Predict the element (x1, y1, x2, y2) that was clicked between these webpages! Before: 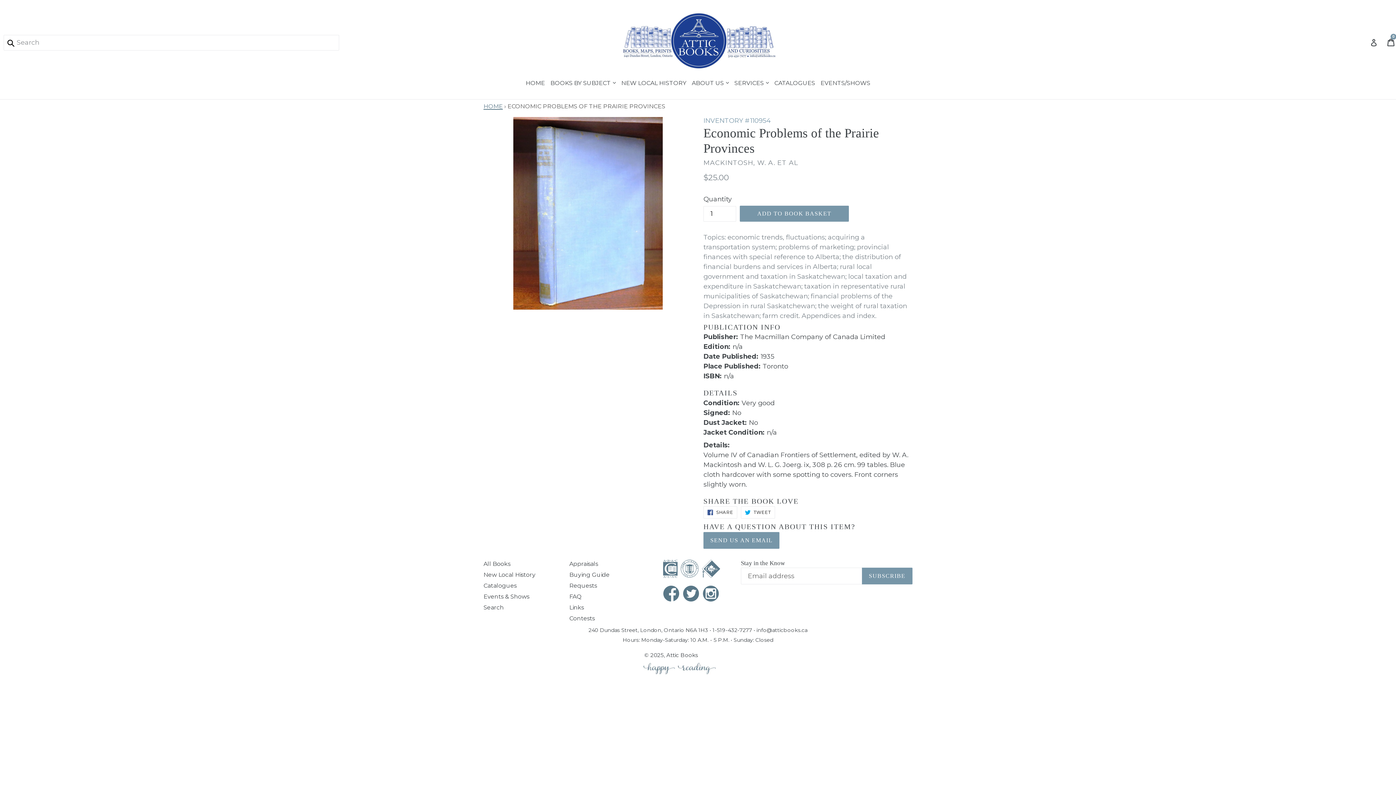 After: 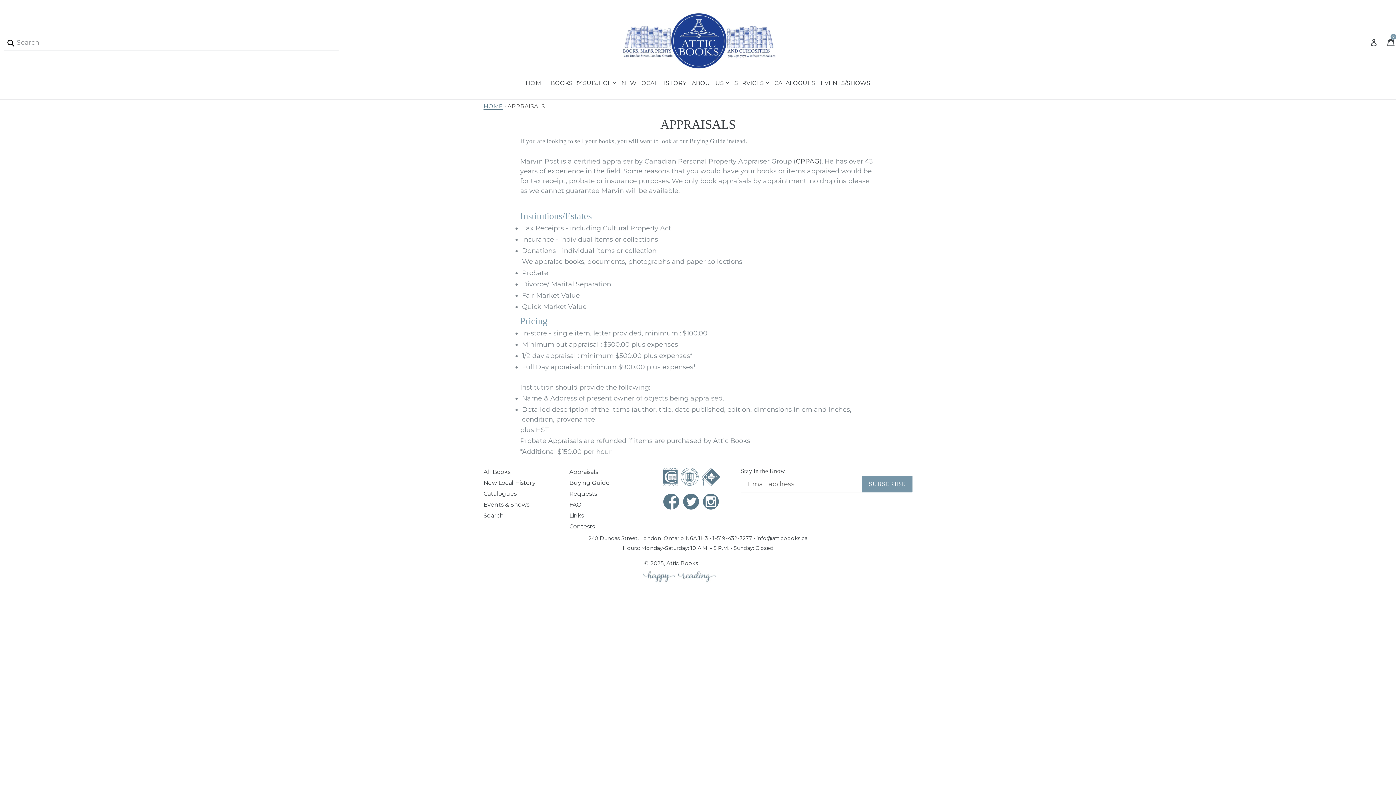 Action: bbox: (569, 560, 598, 567) label: Appraisals